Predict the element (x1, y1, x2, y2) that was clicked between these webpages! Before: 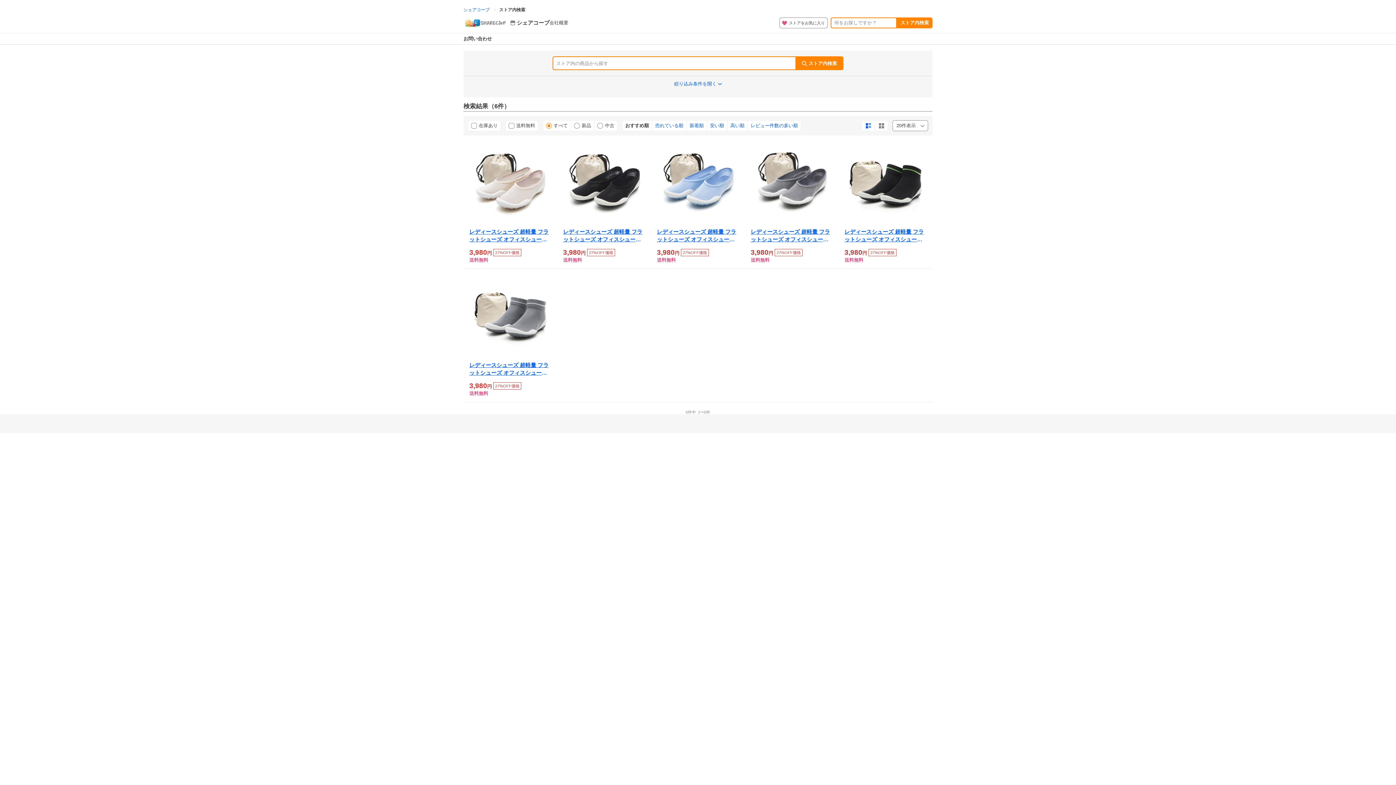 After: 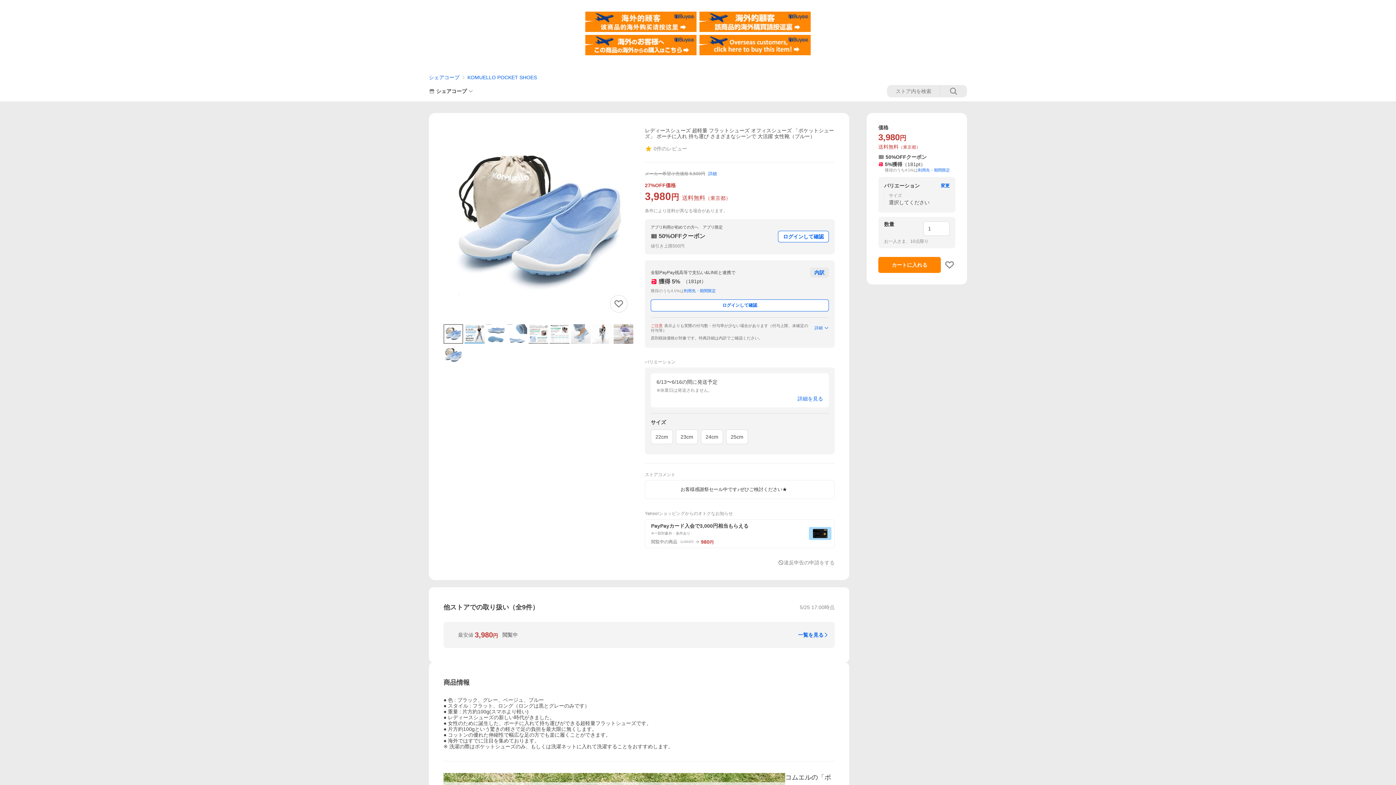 Action: label: レディースシューズ 超軽量 フラットシューズ オフィスシューズ 「ポケットシューズ」 ポーチに入れ 持ち運び さまざまなシーンで 大活躍 女性靴（ブルー） bbox: (657, 228, 739, 243)